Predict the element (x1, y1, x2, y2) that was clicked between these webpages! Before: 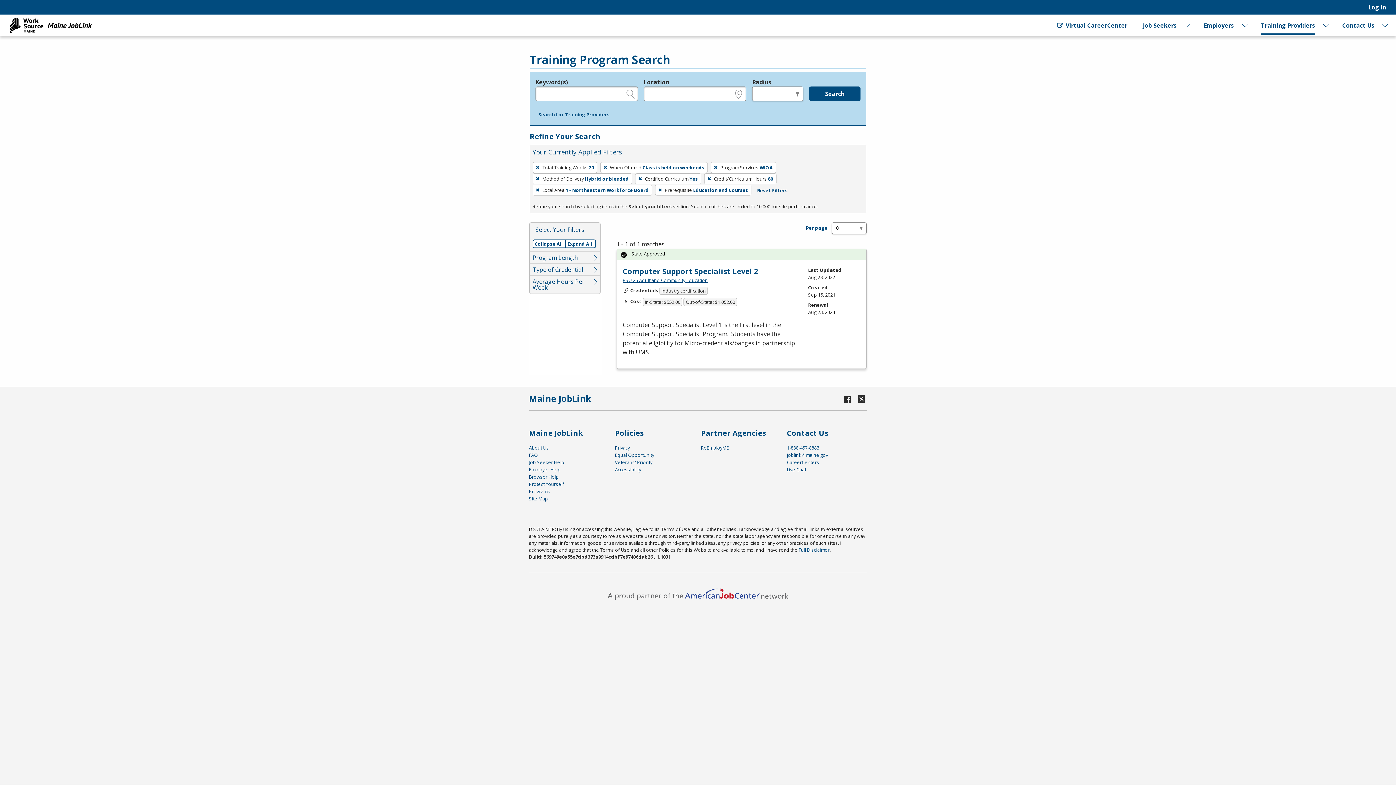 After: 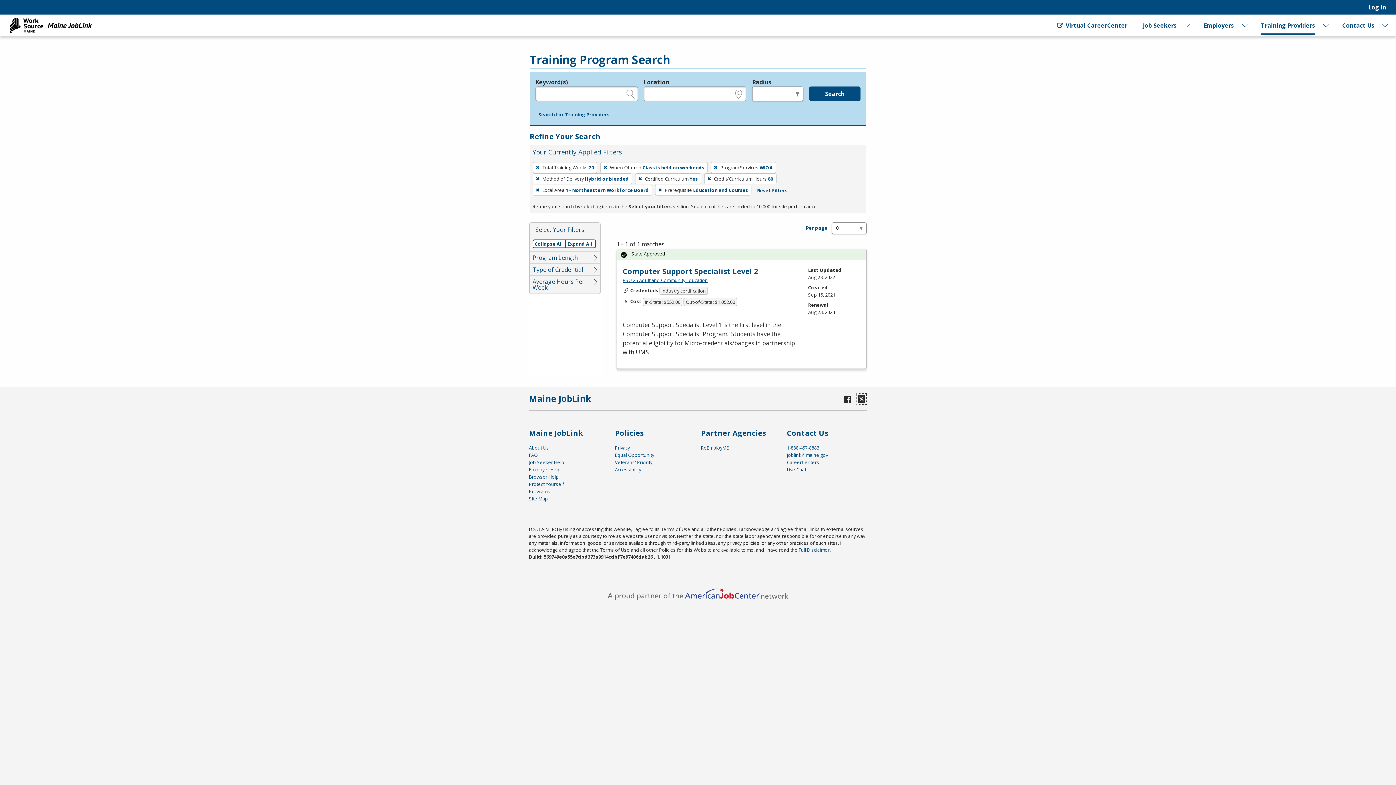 Action: label: Maine X page bbox: (856, 393, 867, 405)